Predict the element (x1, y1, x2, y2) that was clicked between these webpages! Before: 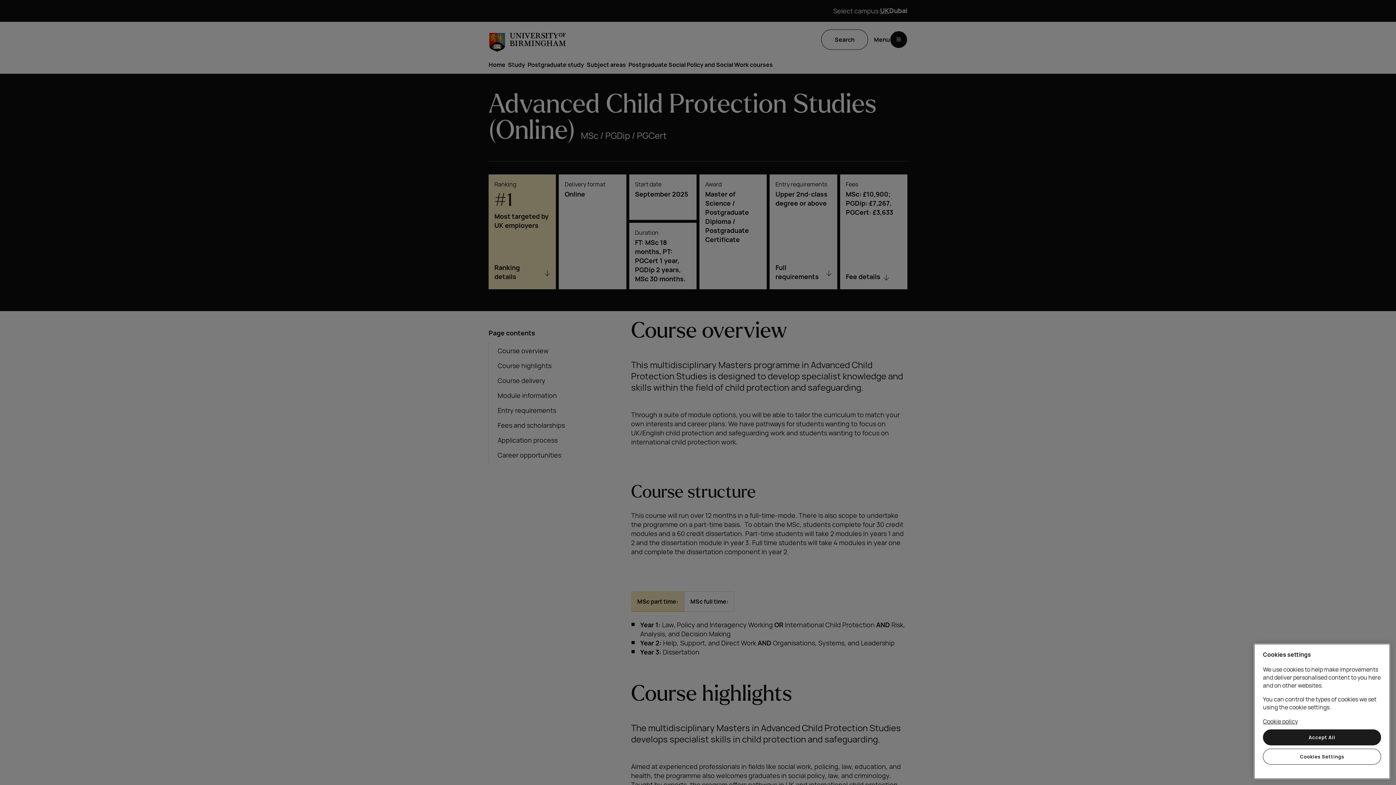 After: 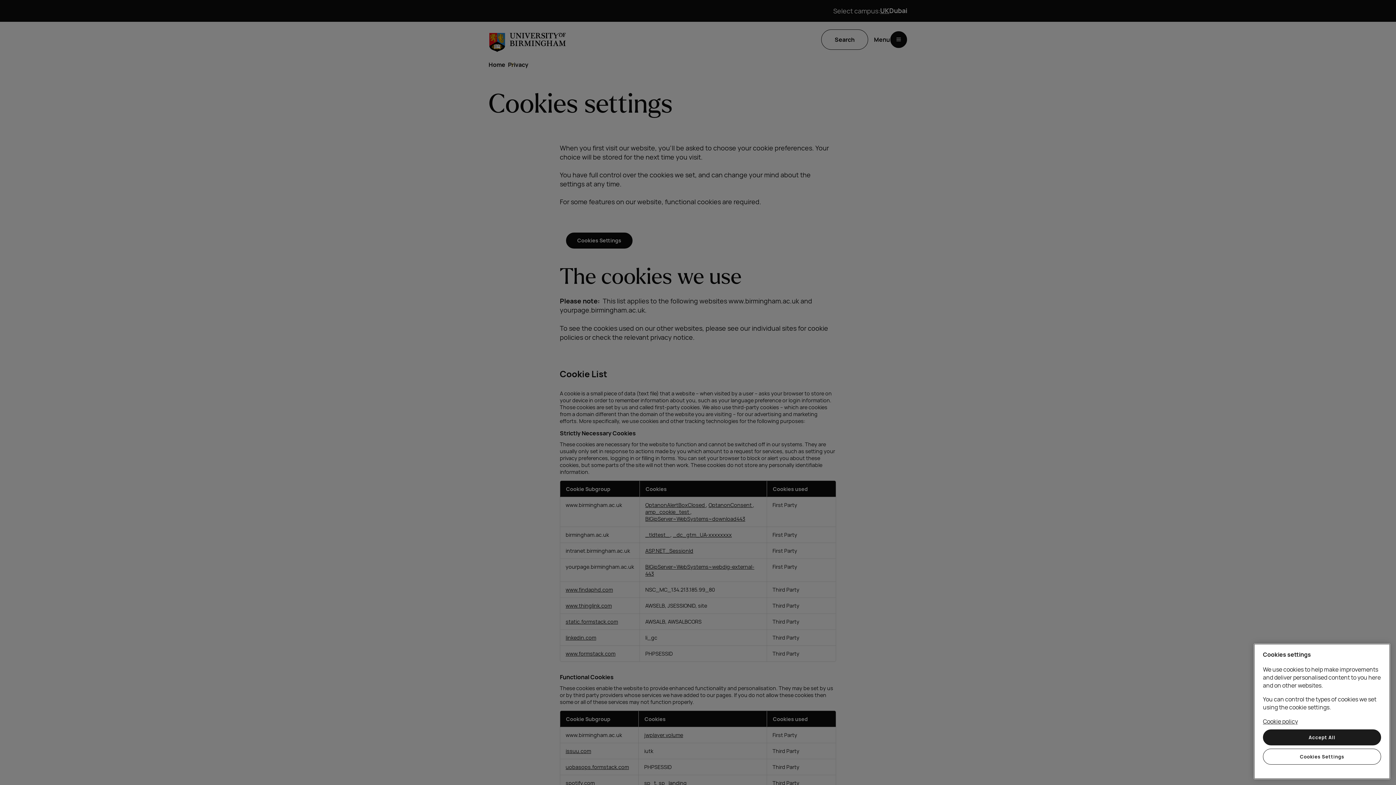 Action: bbox: (1263, 717, 1298, 725) label: Cookie policy, opens in a new tab